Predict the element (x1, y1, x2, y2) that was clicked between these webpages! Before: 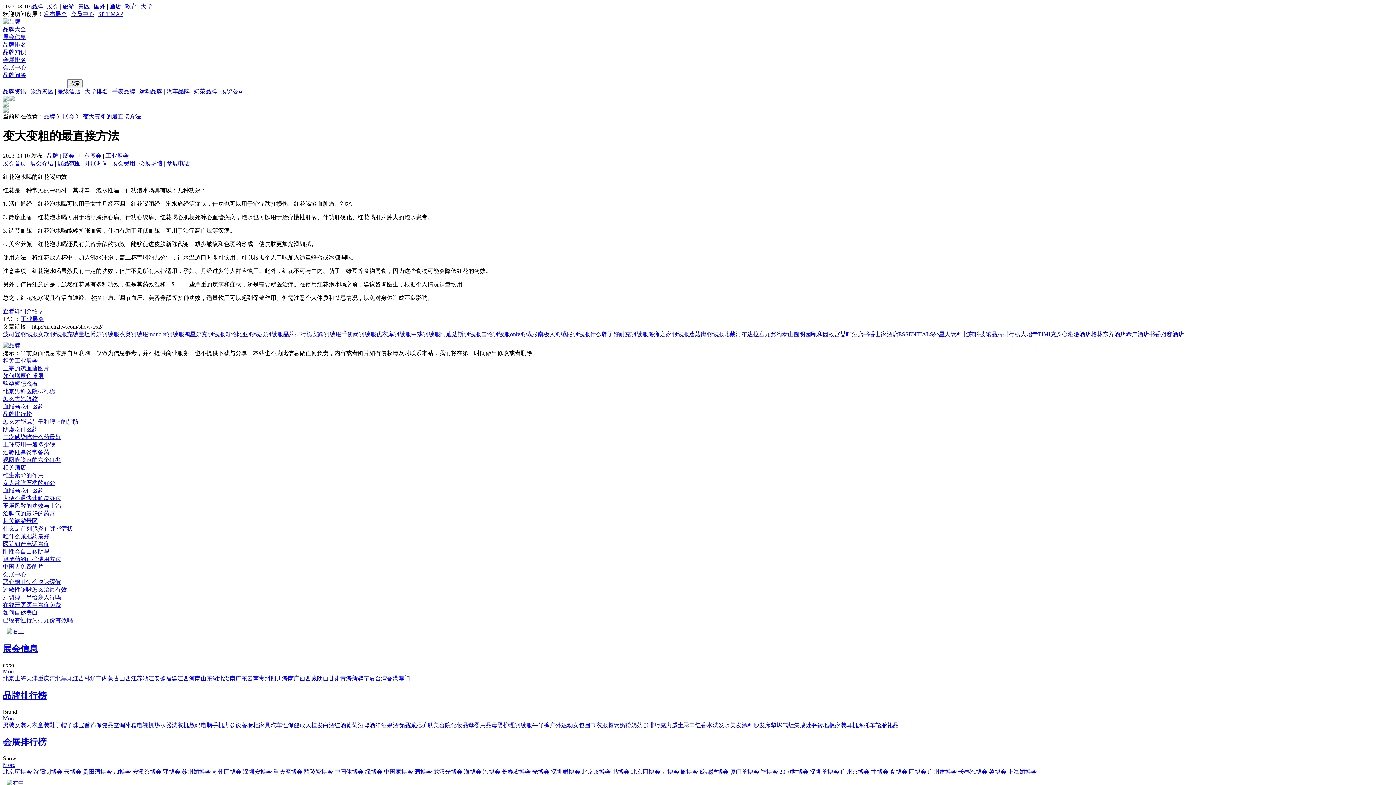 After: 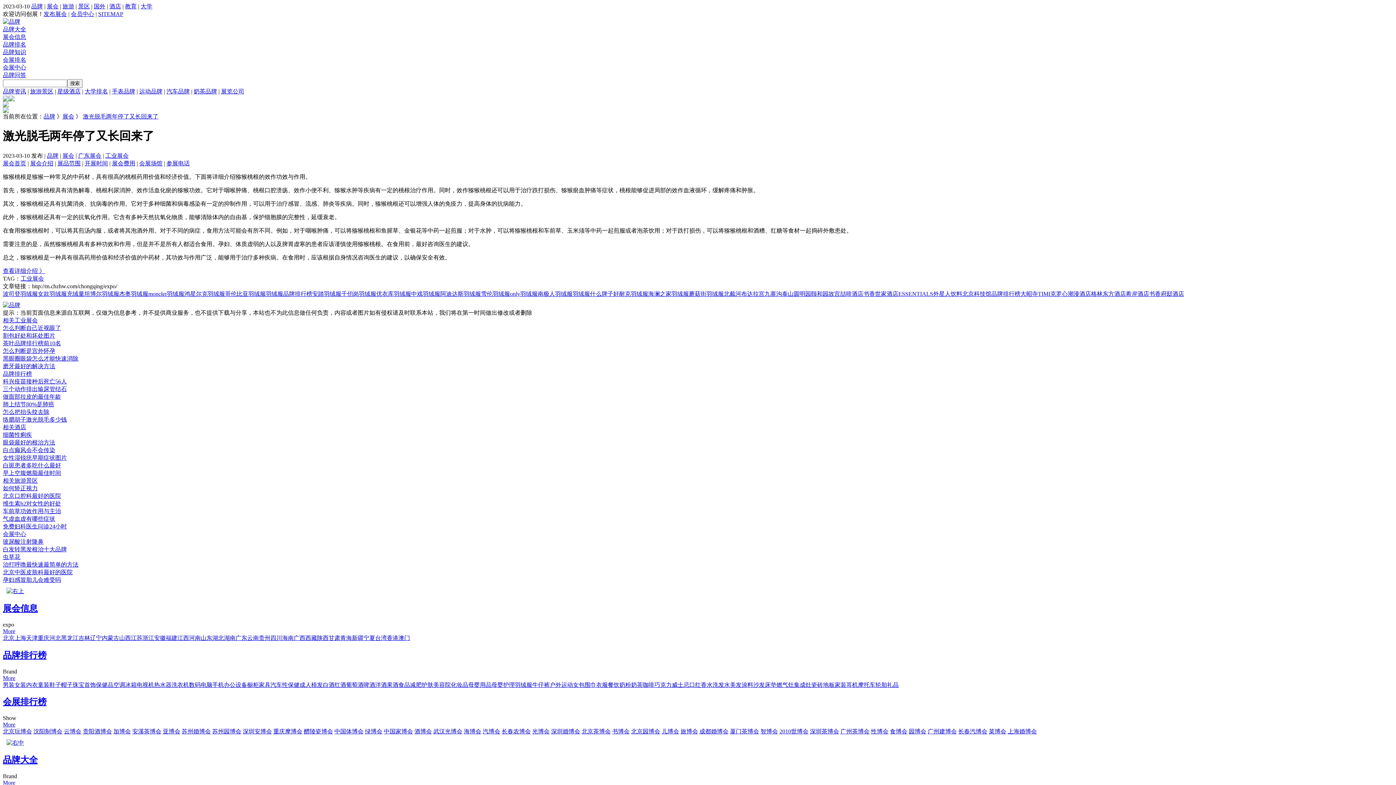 Action: bbox: (37, 675, 49, 681) label: 重庆